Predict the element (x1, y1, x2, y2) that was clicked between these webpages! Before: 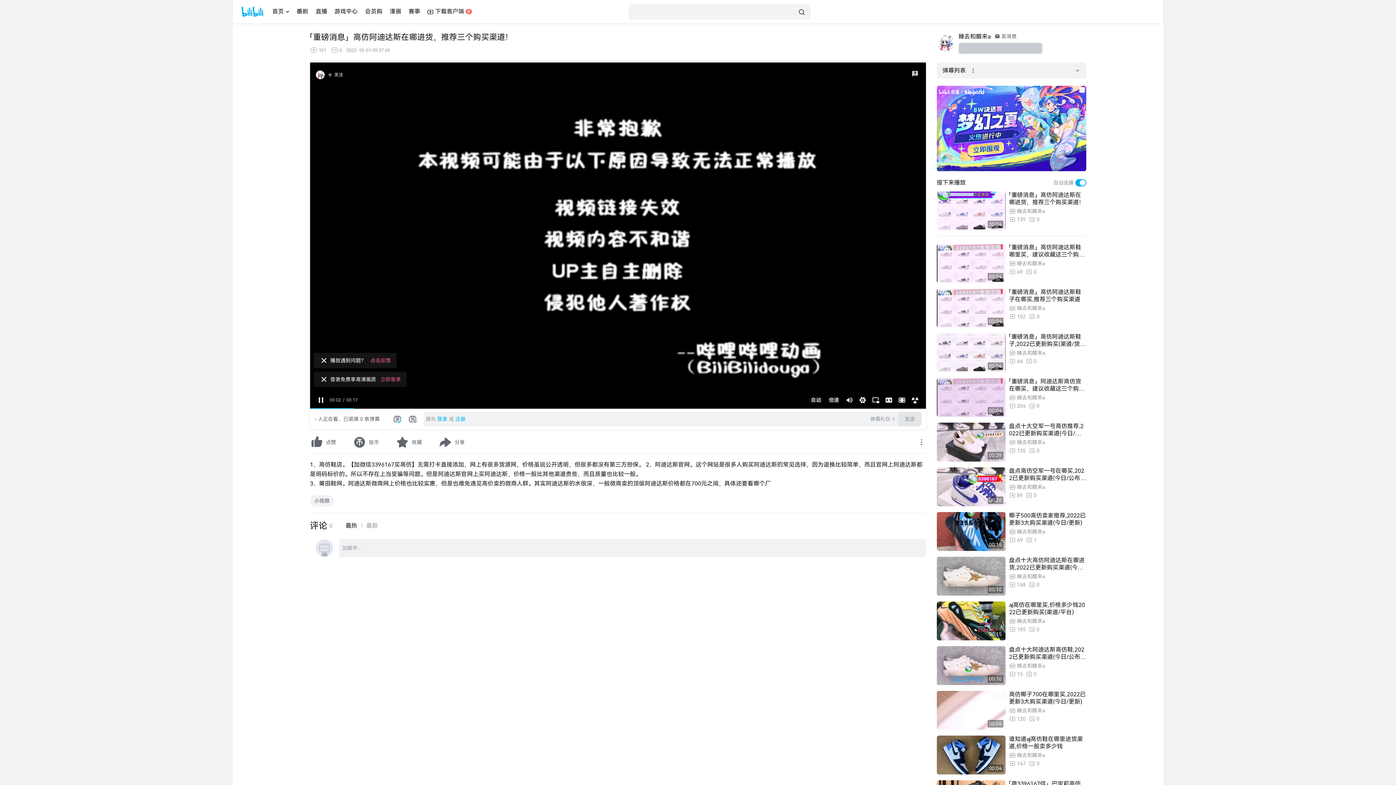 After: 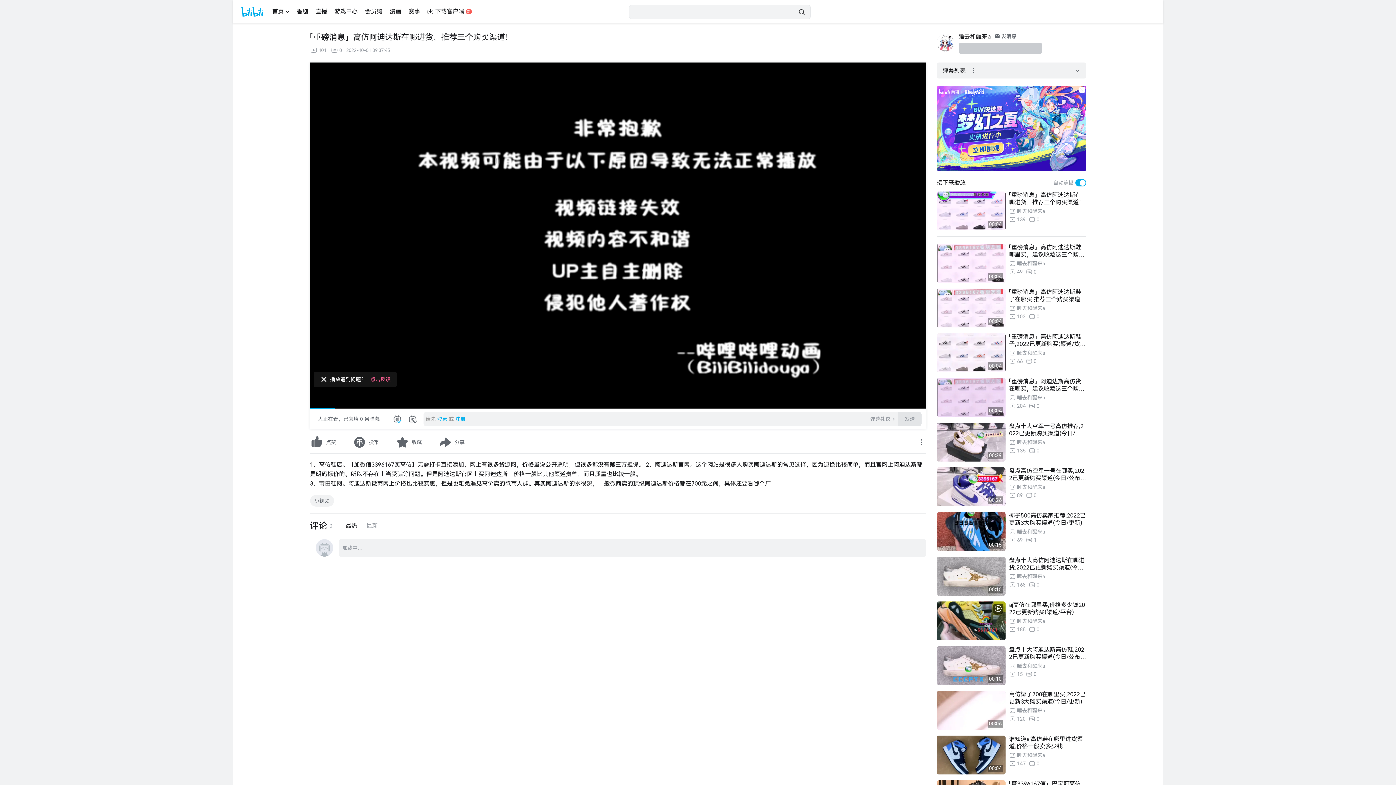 Action: bbox: (936, 601, 1005, 640)